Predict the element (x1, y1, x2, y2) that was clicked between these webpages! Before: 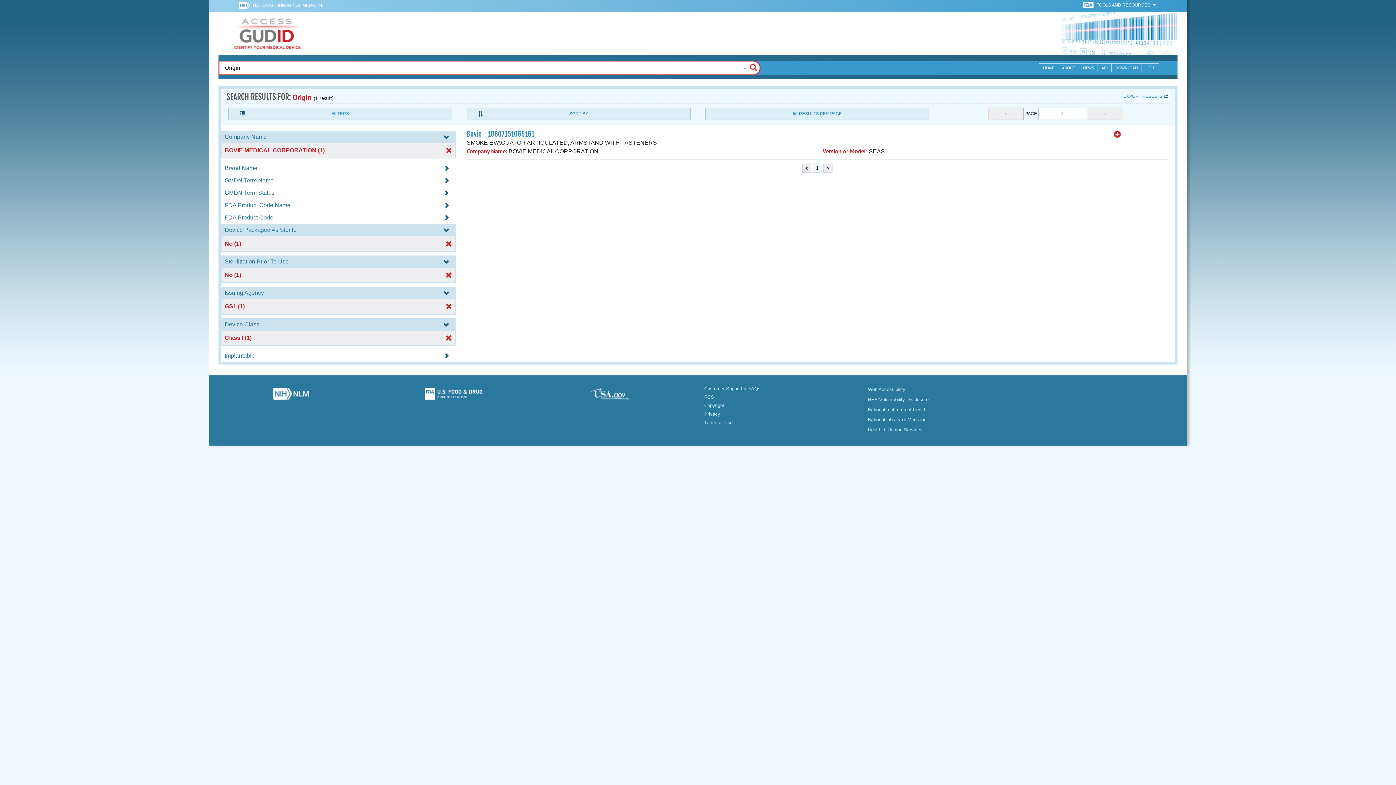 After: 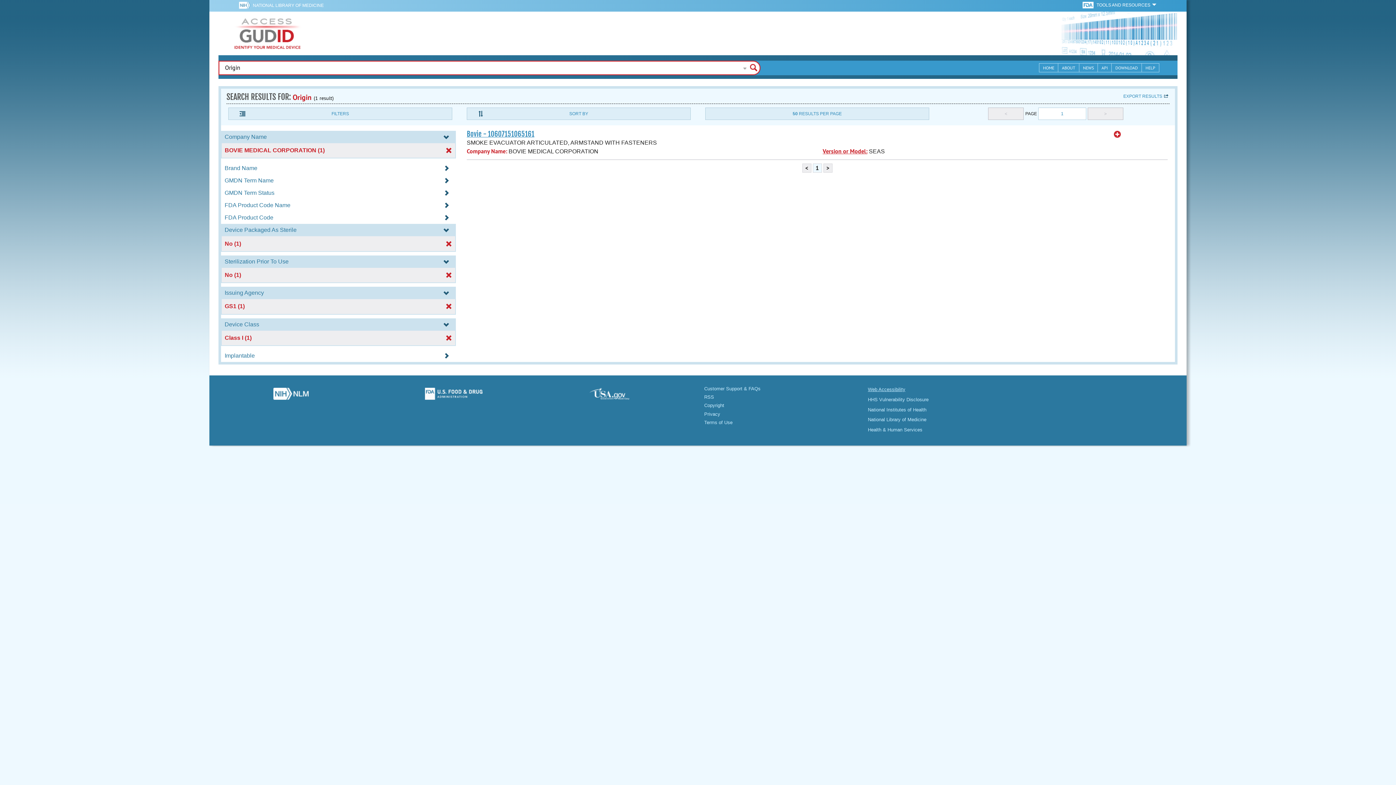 Action: label: Web Accessibility bbox: (868, 387, 905, 392)